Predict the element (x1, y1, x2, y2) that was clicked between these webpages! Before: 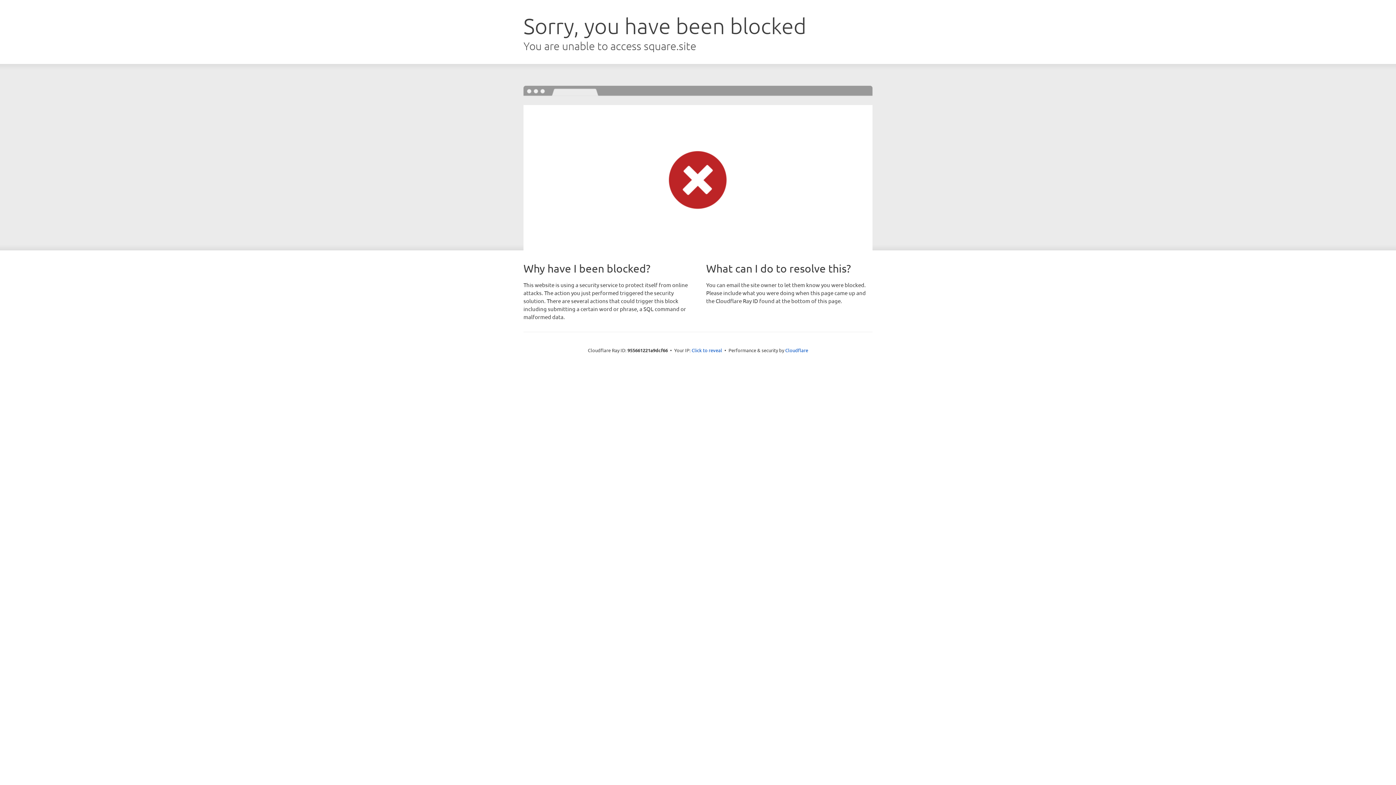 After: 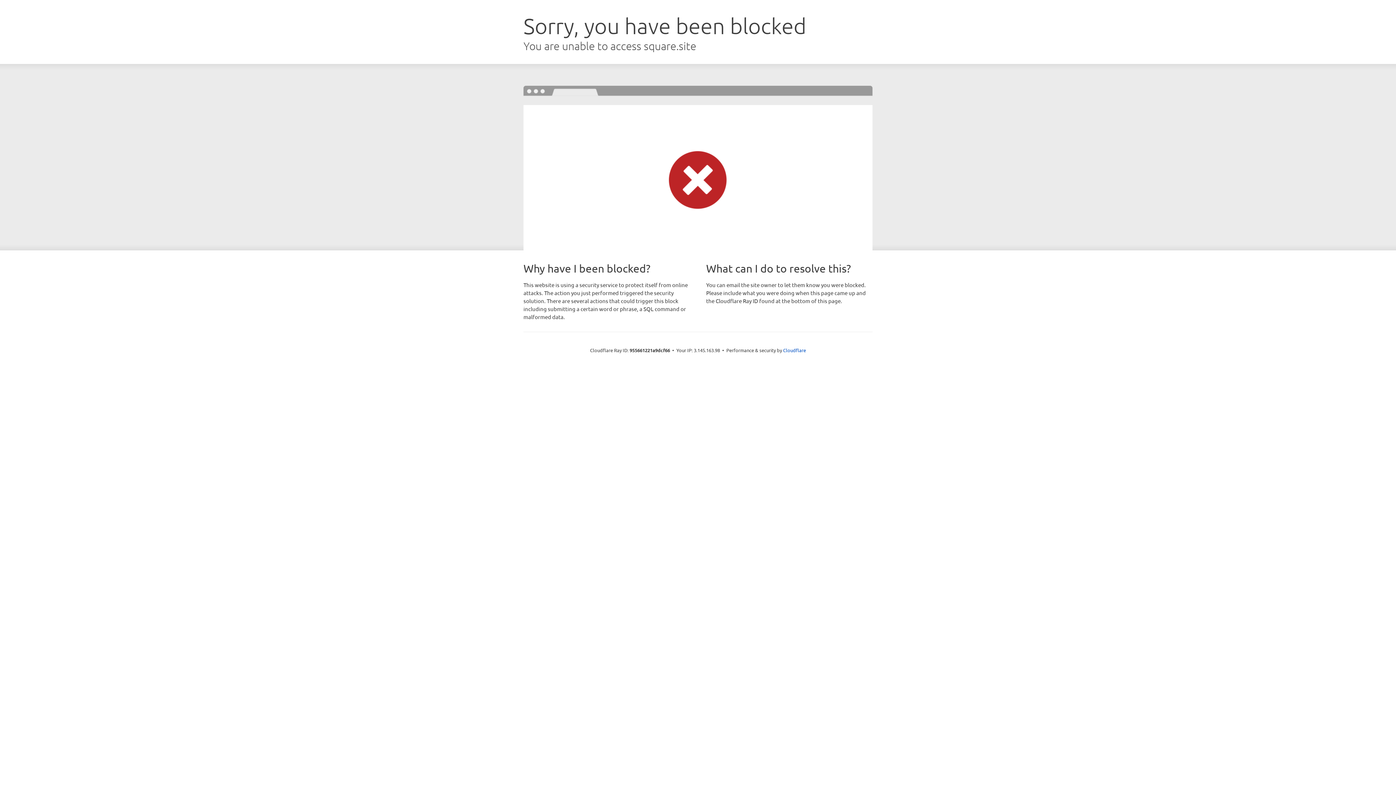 Action: bbox: (691, 346, 722, 353) label: Click to reveal